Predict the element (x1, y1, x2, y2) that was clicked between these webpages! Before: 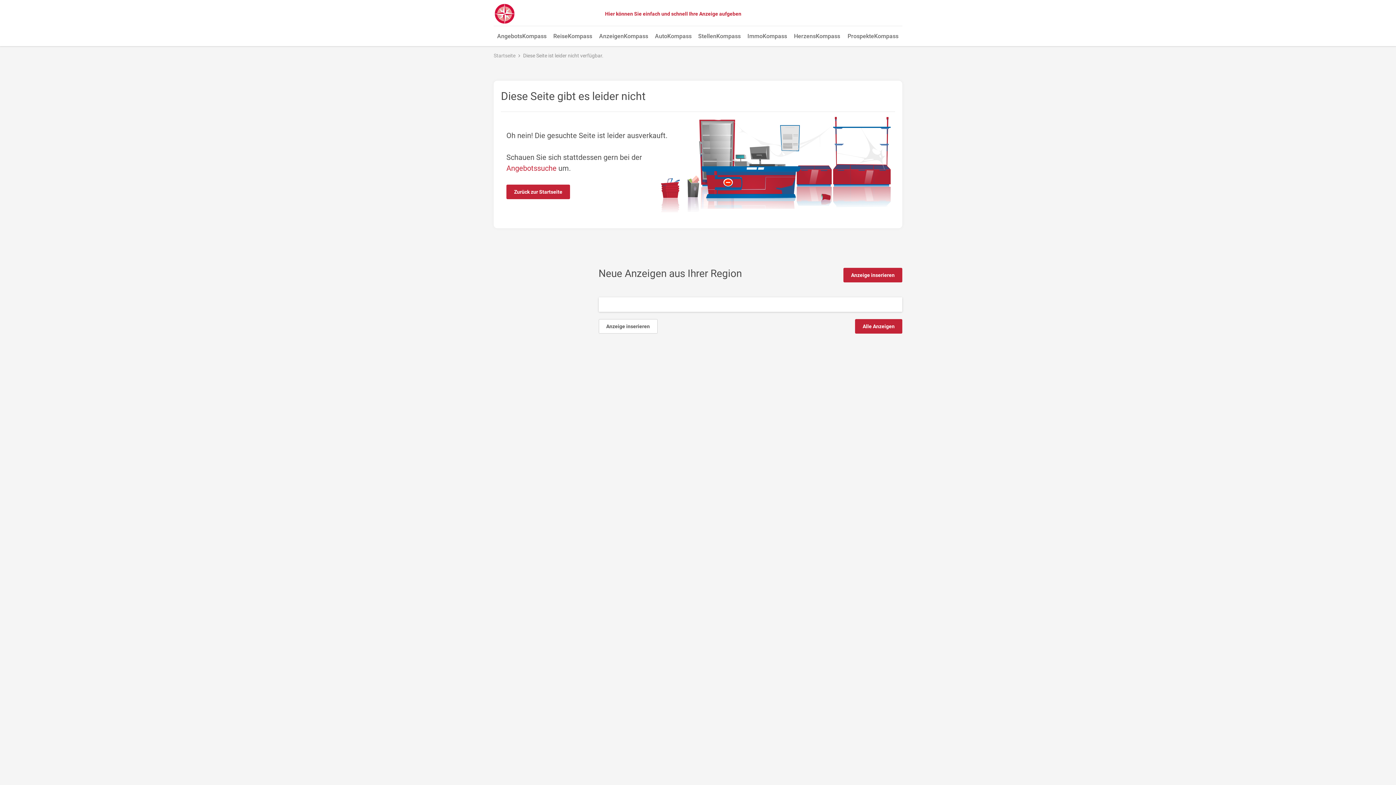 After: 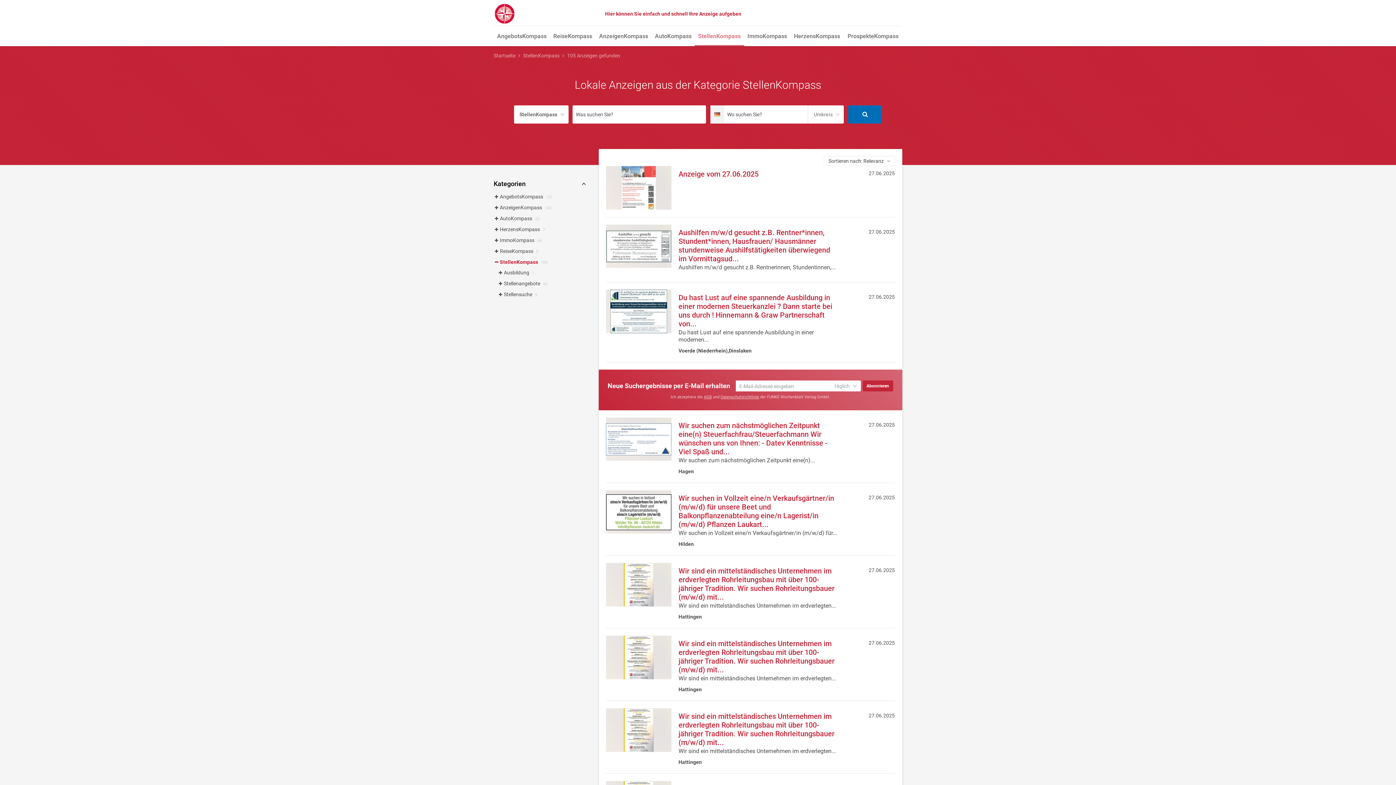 Action: label: StellenKompass bbox: (694, 27, 744, 46)